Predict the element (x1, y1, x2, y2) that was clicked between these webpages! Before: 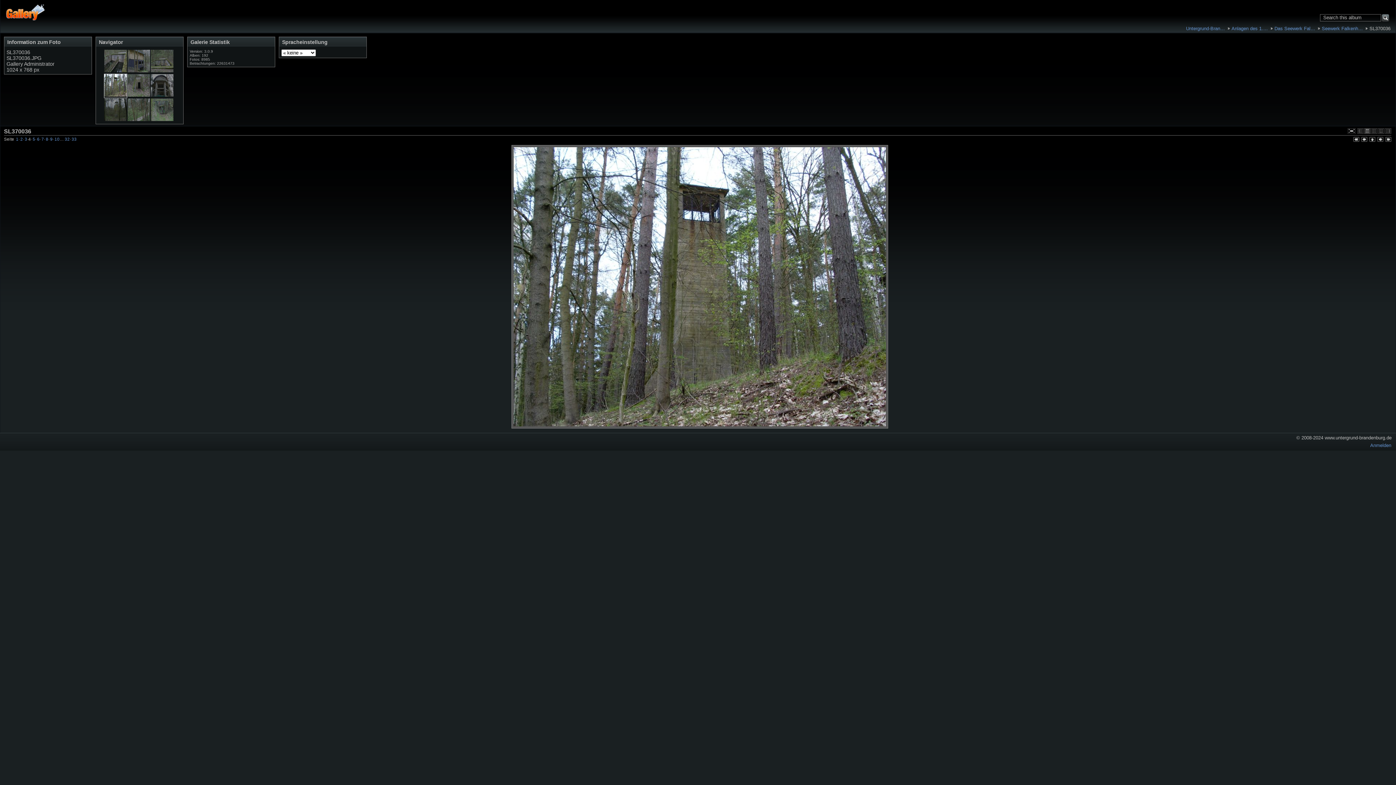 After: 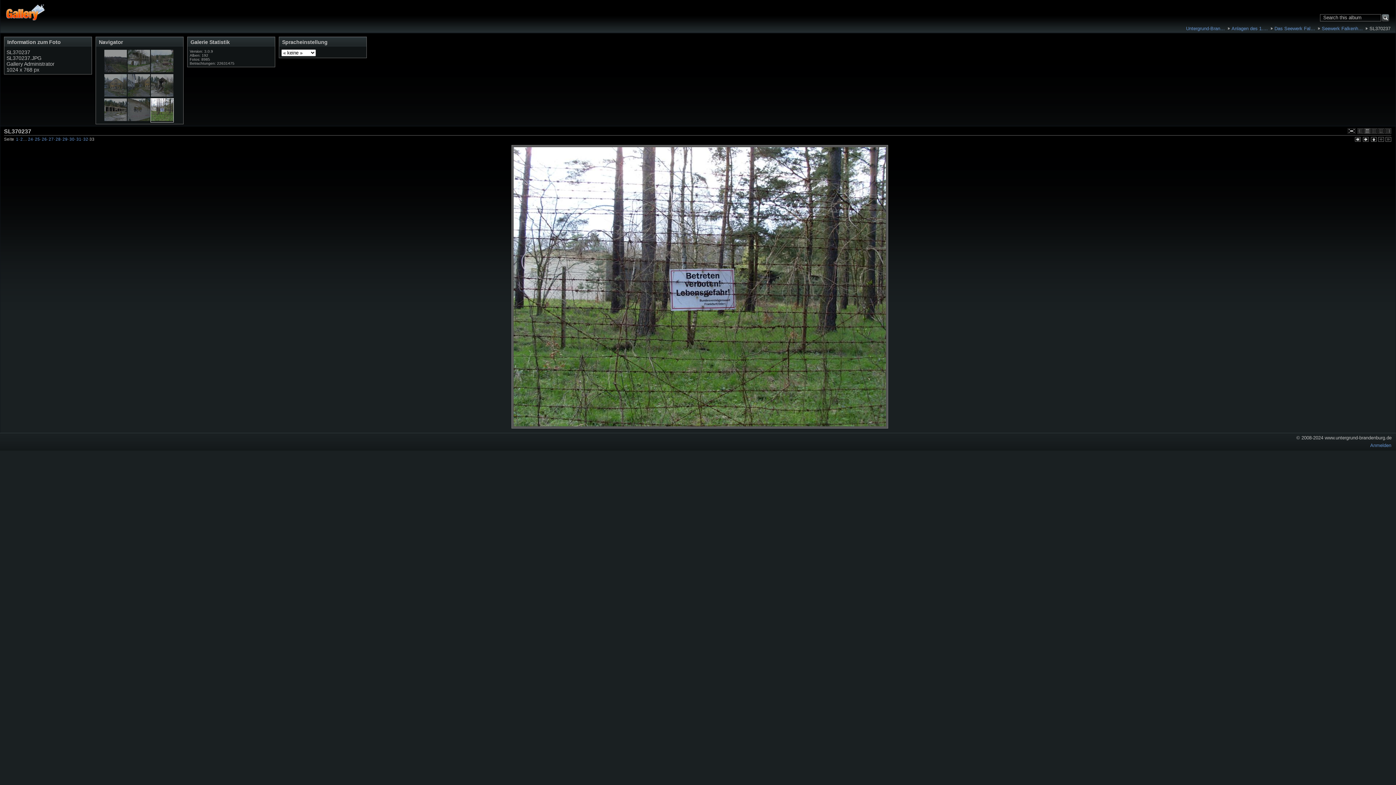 Action: label: 33 bbox: (70, 137, 76, 141)